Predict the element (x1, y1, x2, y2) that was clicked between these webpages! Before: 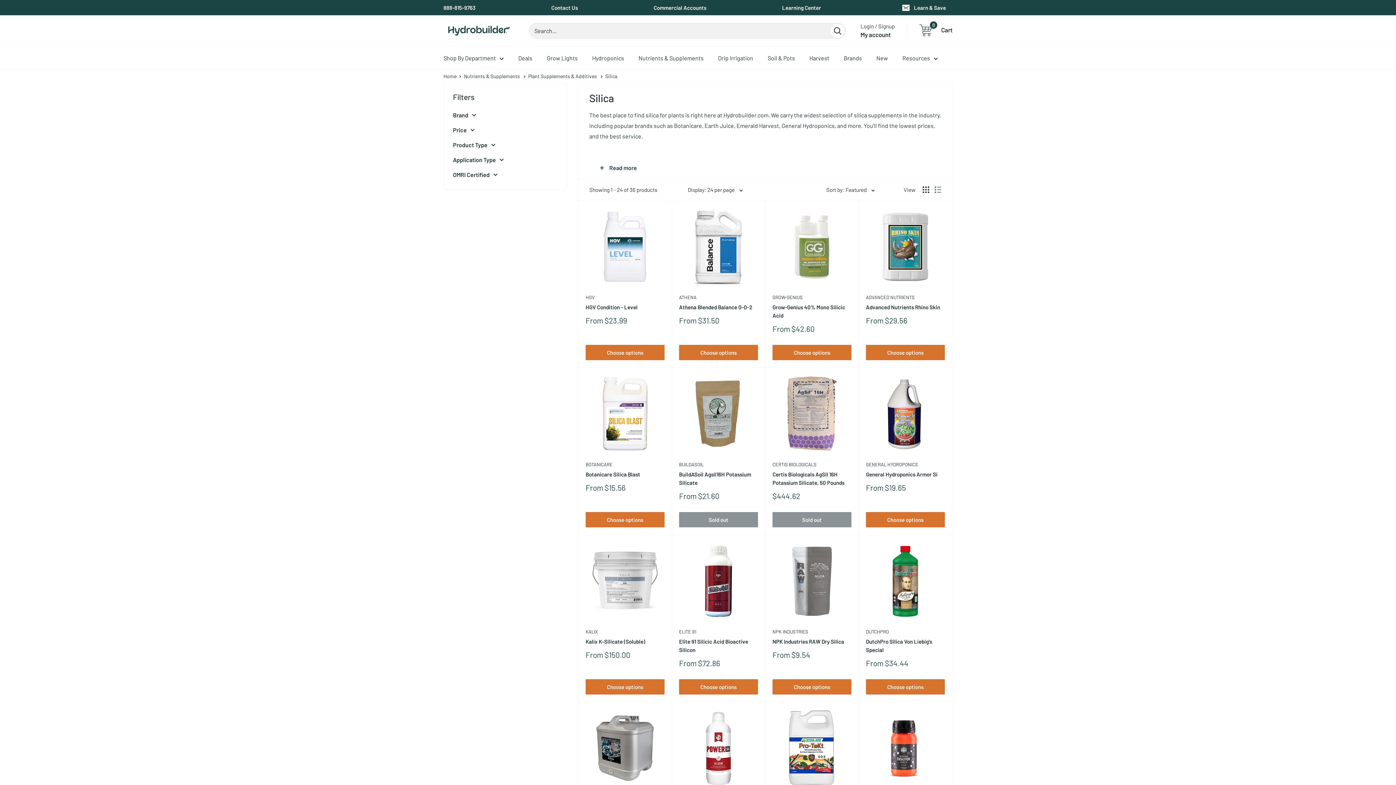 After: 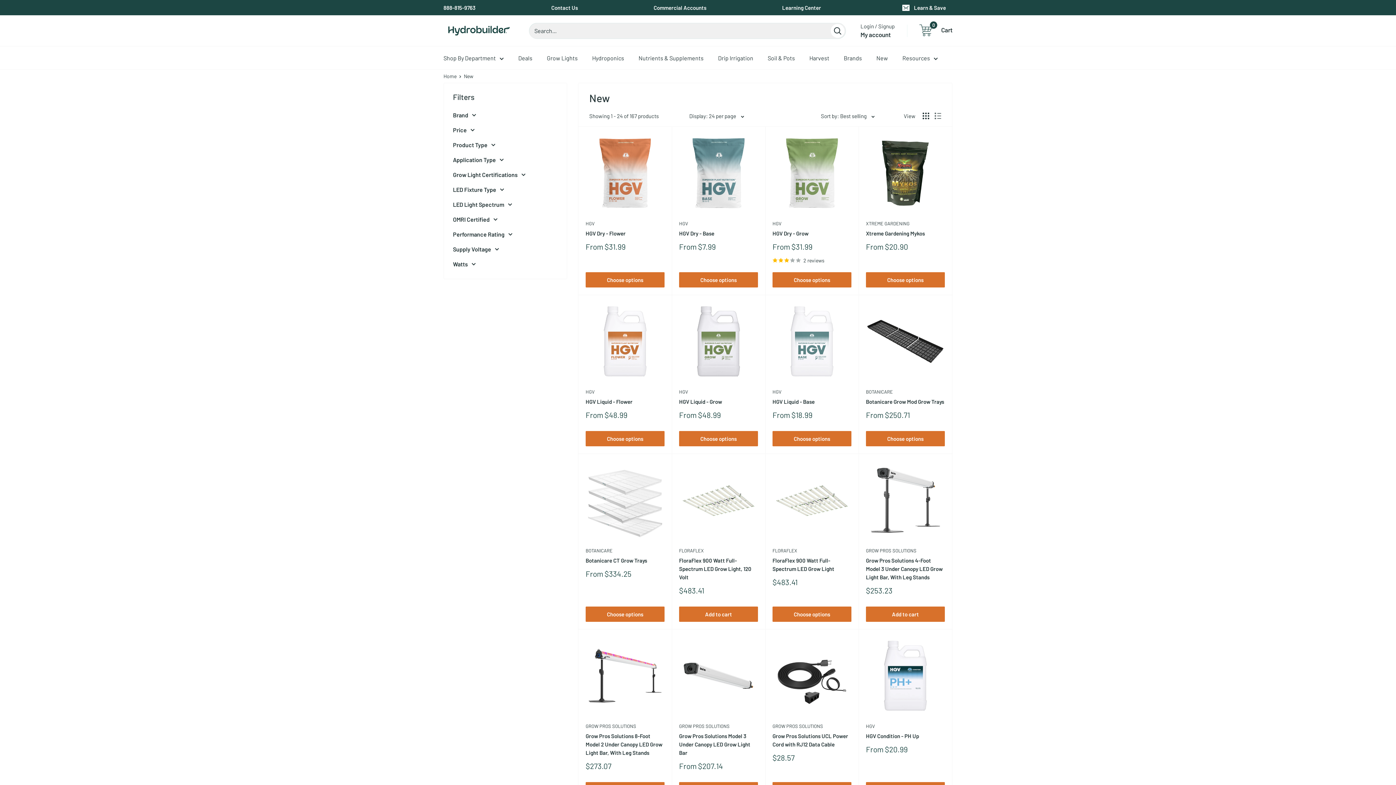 Action: label: New bbox: (876, 52, 888, 63)